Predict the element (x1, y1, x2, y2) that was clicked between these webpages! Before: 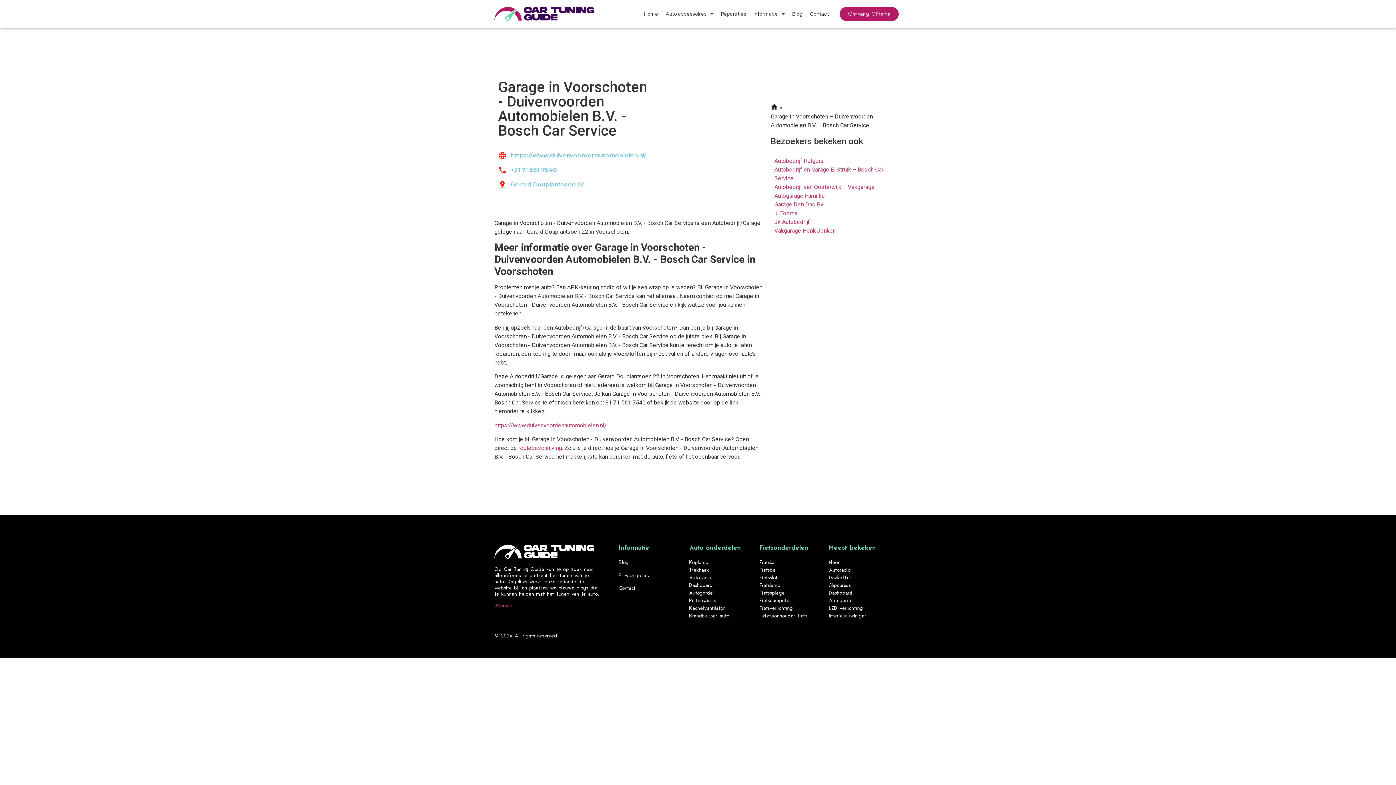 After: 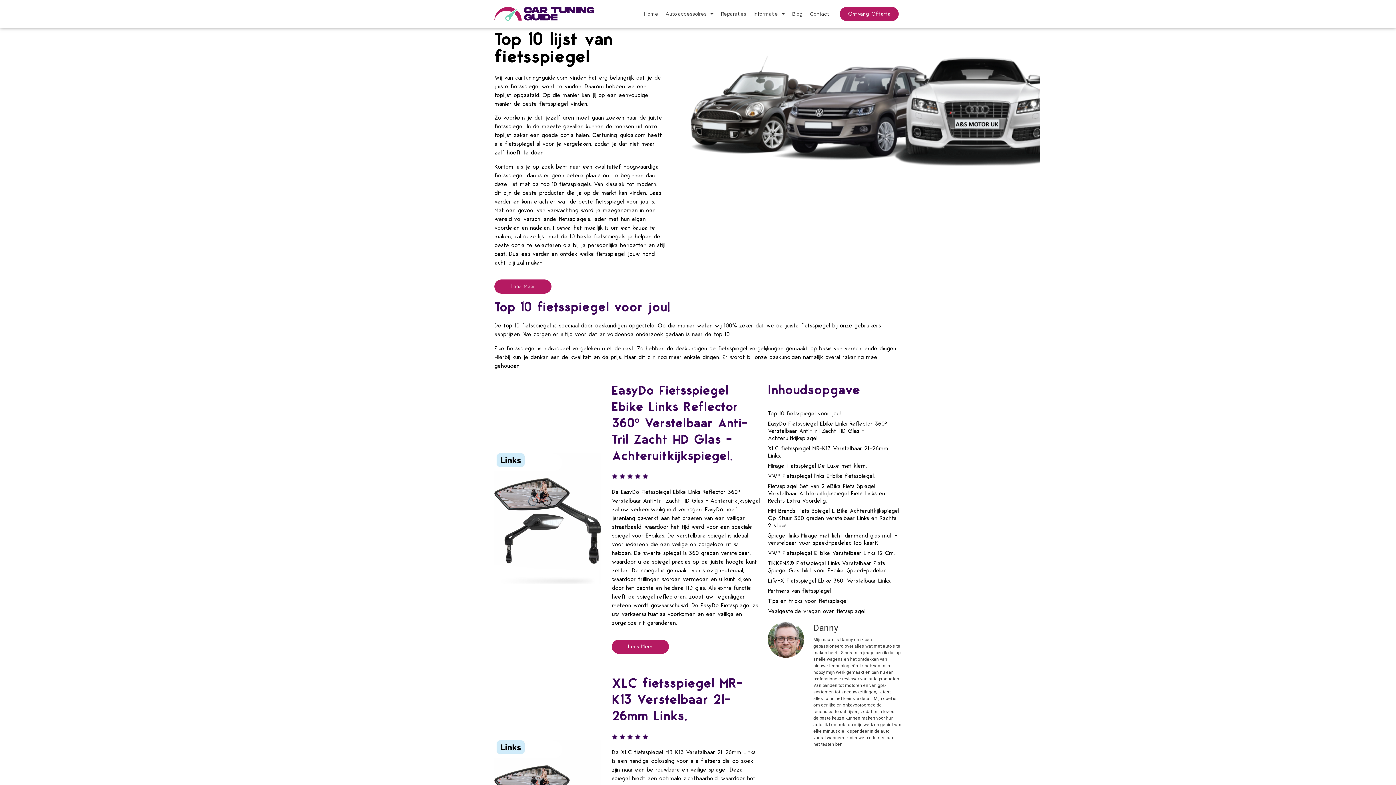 Action: bbox: (759, 590, 786, 596) label: Fietsspiegel